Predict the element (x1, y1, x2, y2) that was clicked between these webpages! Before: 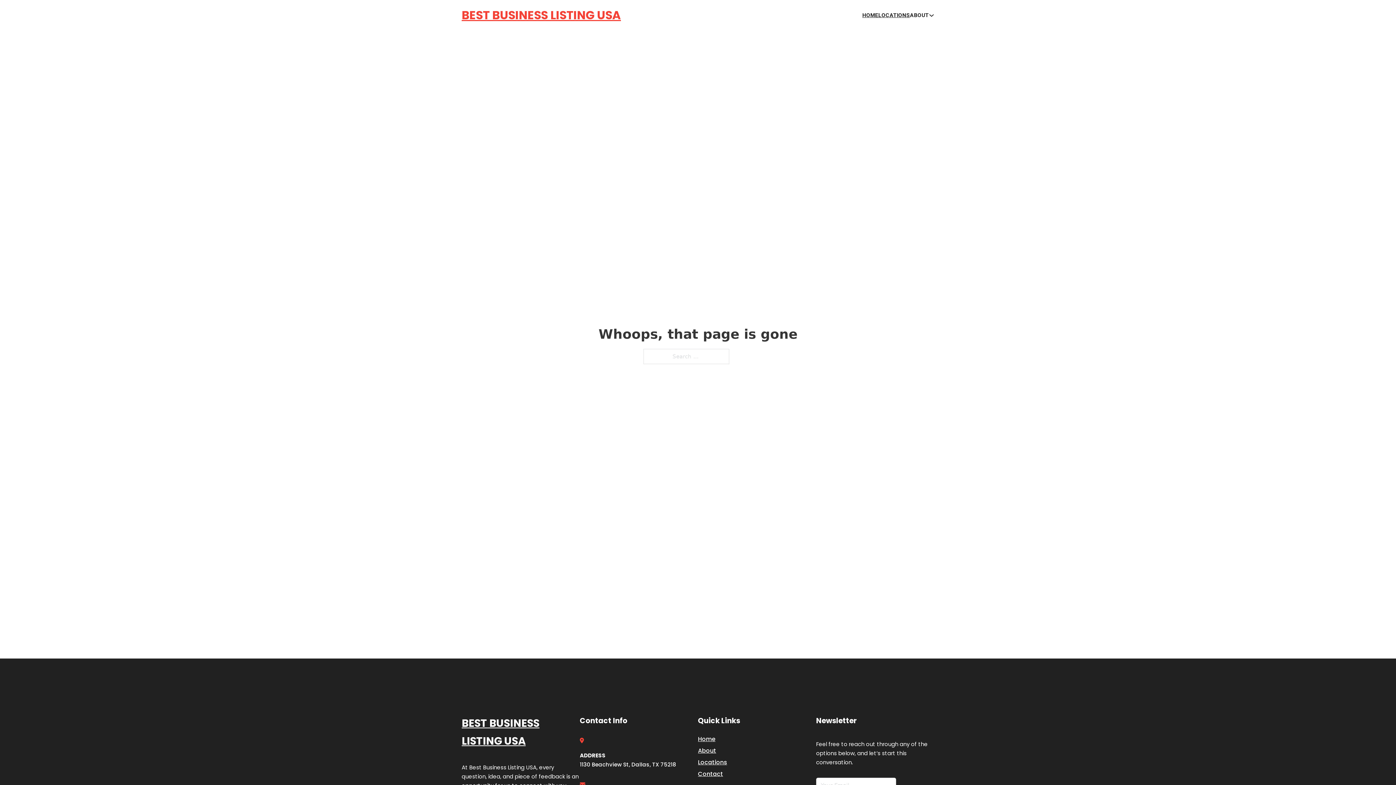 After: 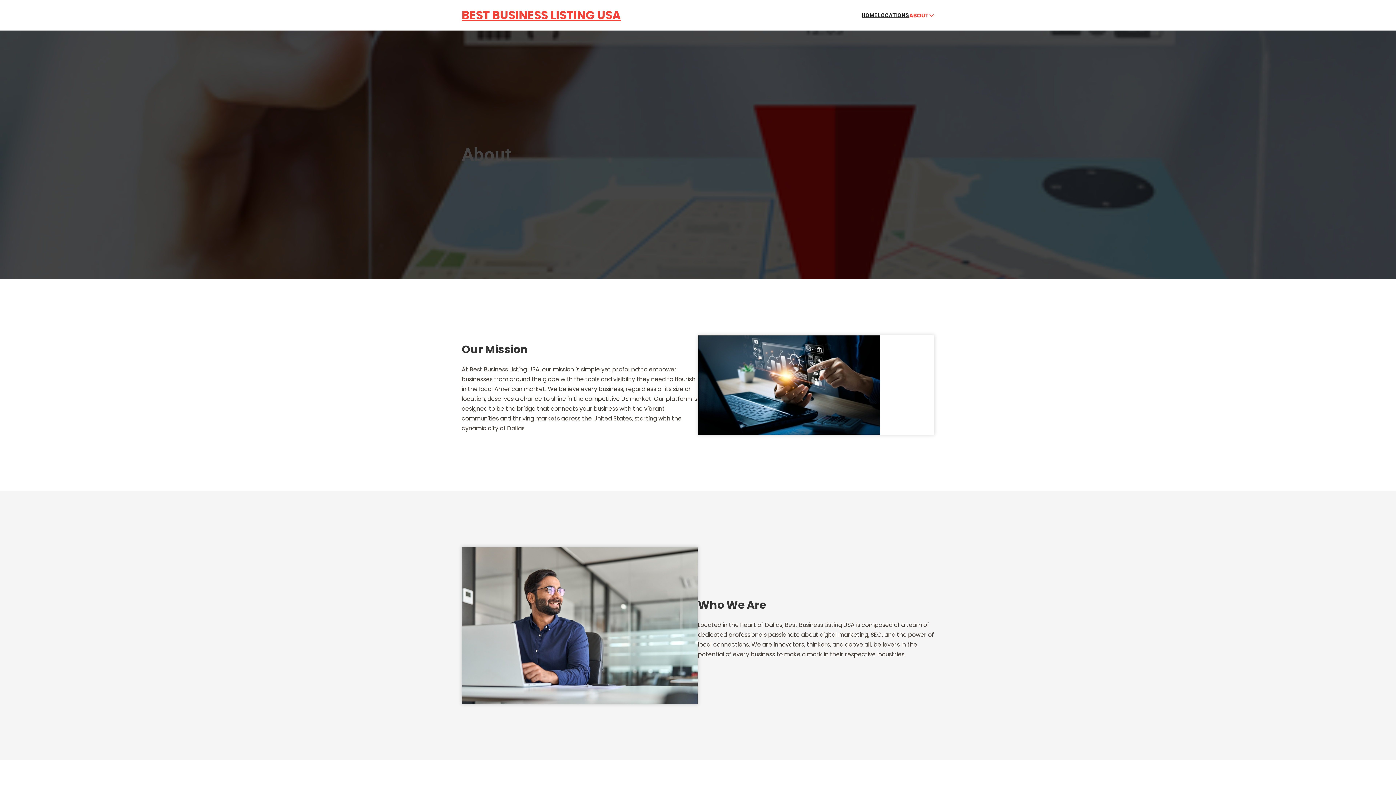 Action: label: About bbox: (698, 746, 716, 755)